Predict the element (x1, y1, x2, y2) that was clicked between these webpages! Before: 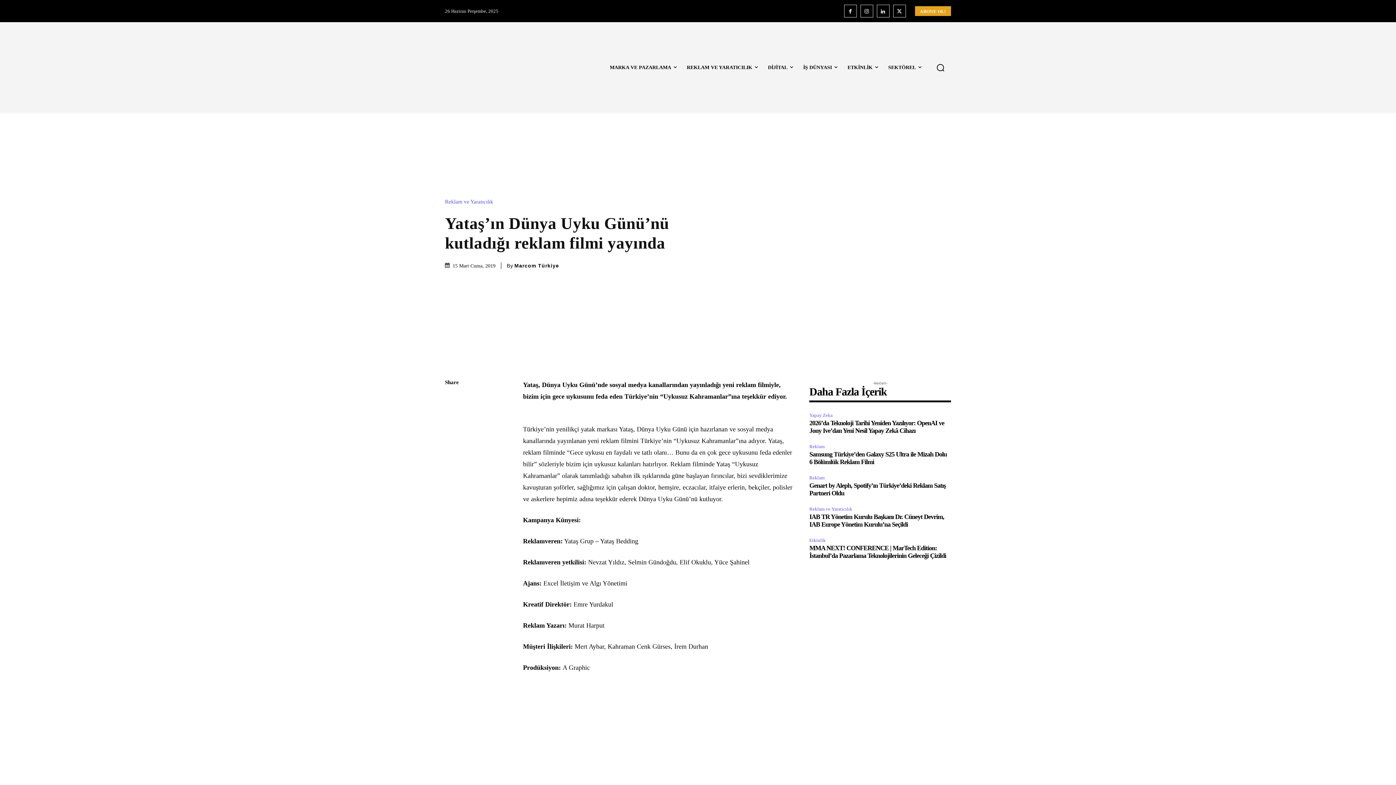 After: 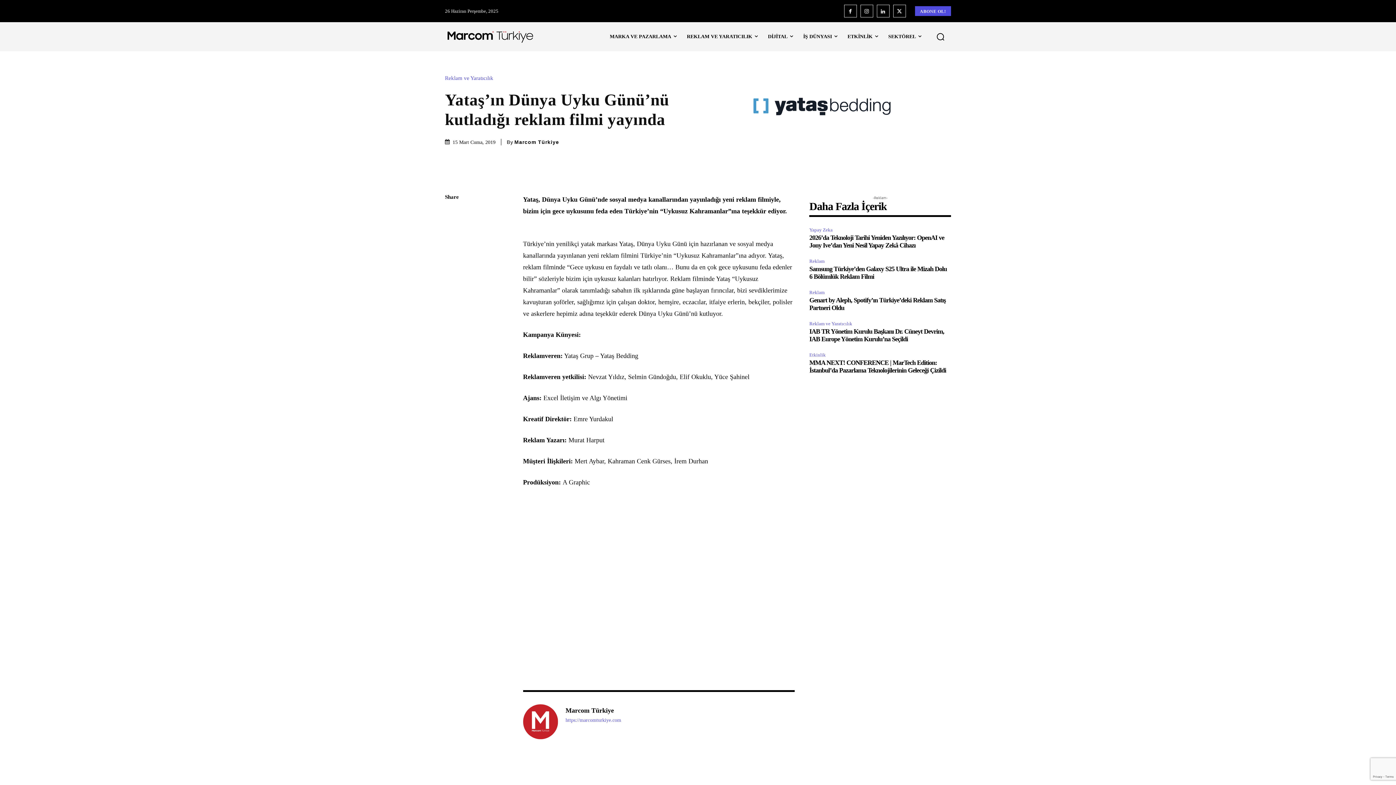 Action: bbox: (915, 6, 951, 16) label: ABONE OL!